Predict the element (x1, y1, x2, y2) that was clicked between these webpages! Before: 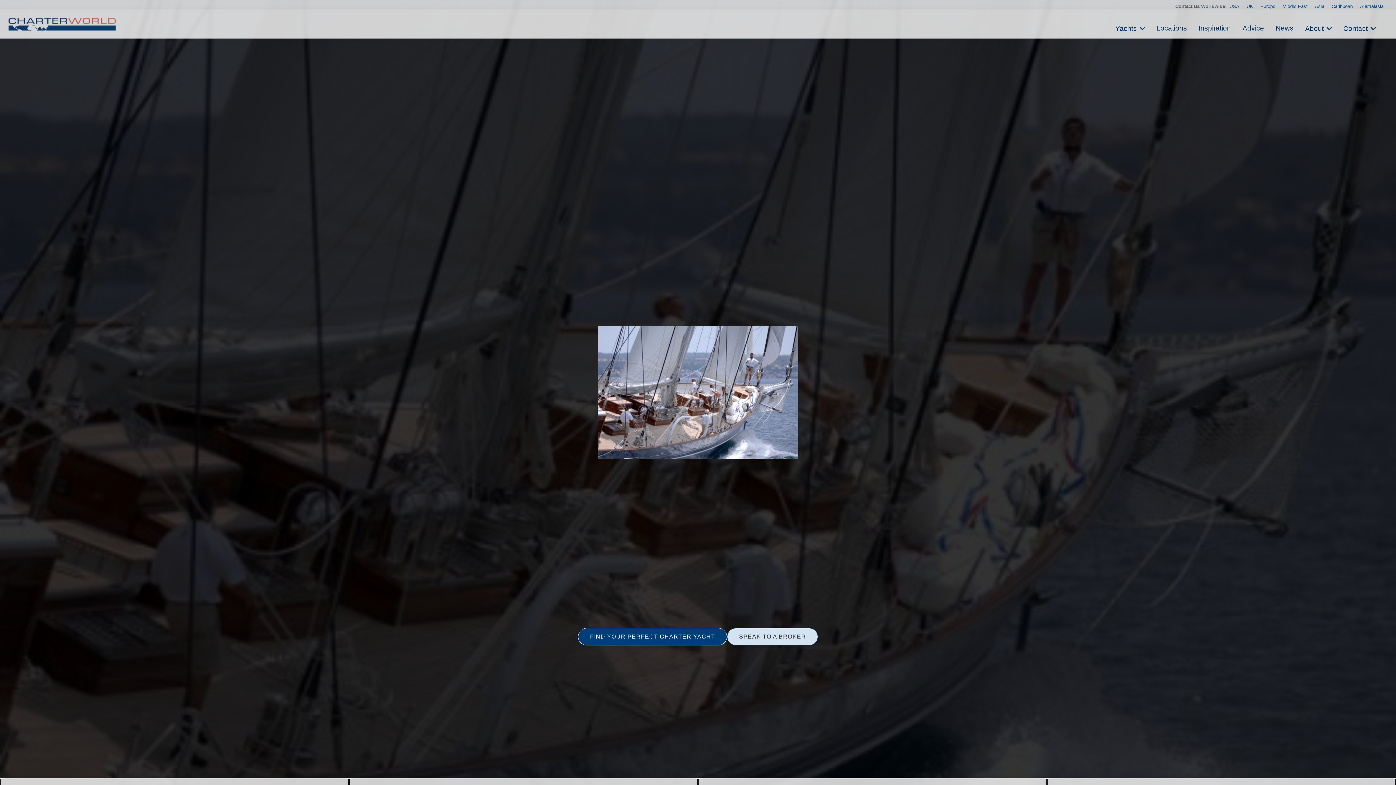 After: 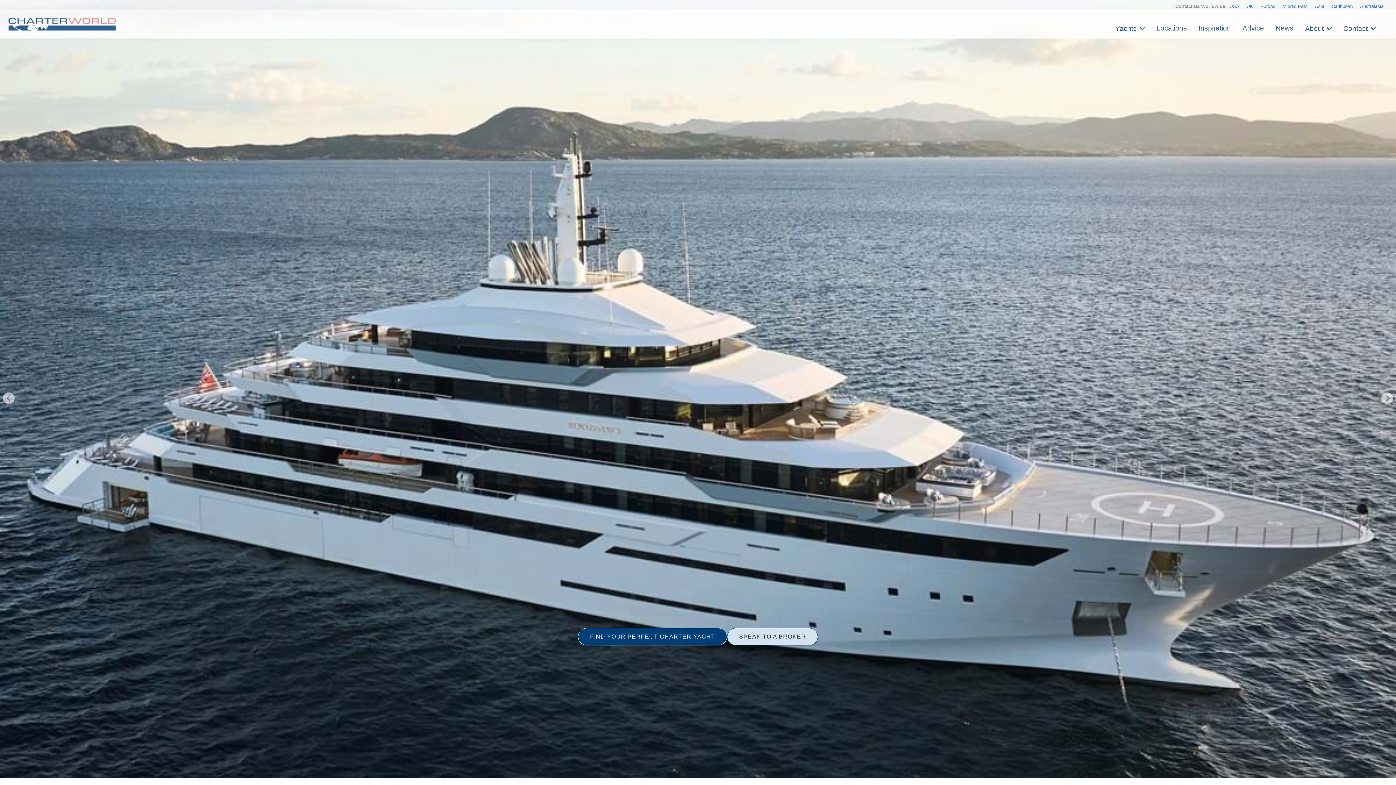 Action: bbox: (578, 628, 727, 645) label: FIND YOUR PERFECT CHARTER YACHT